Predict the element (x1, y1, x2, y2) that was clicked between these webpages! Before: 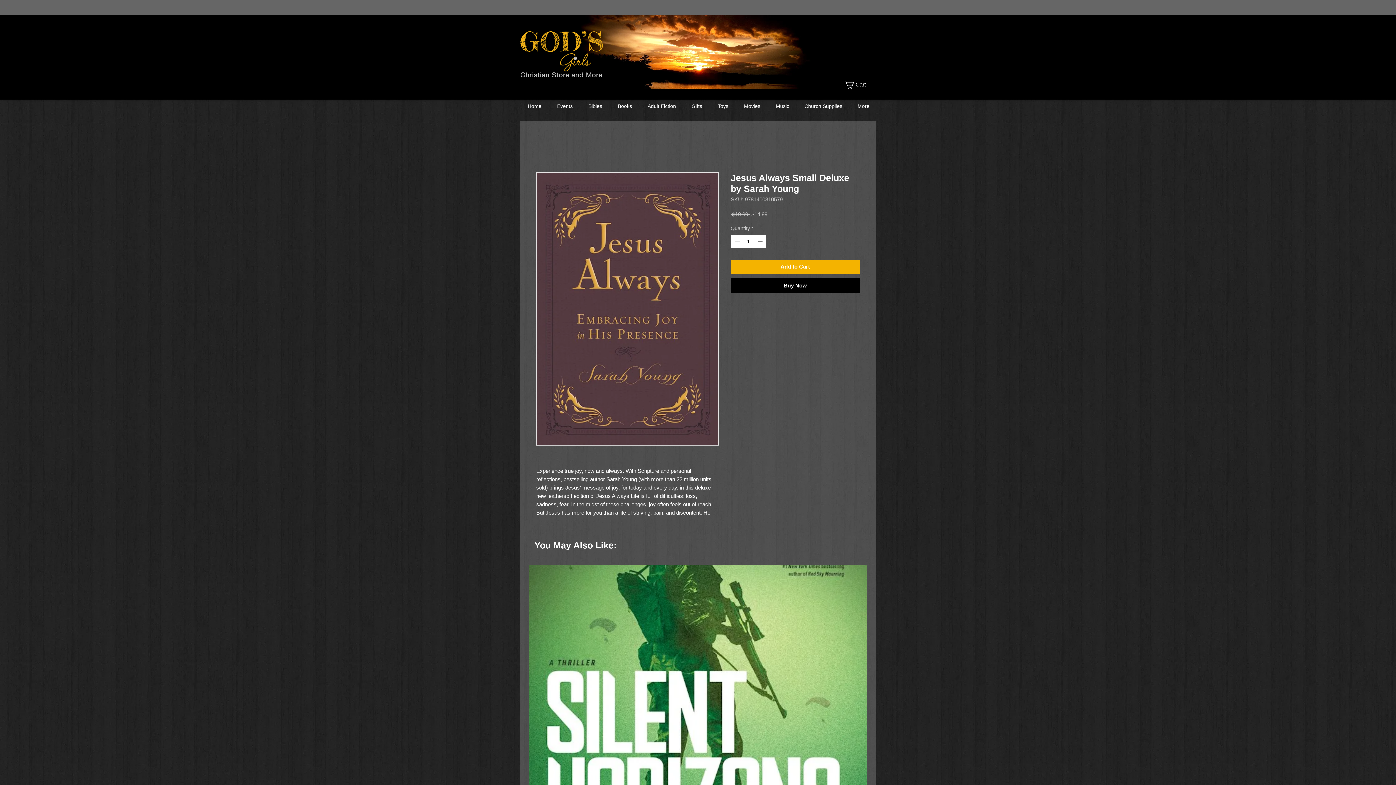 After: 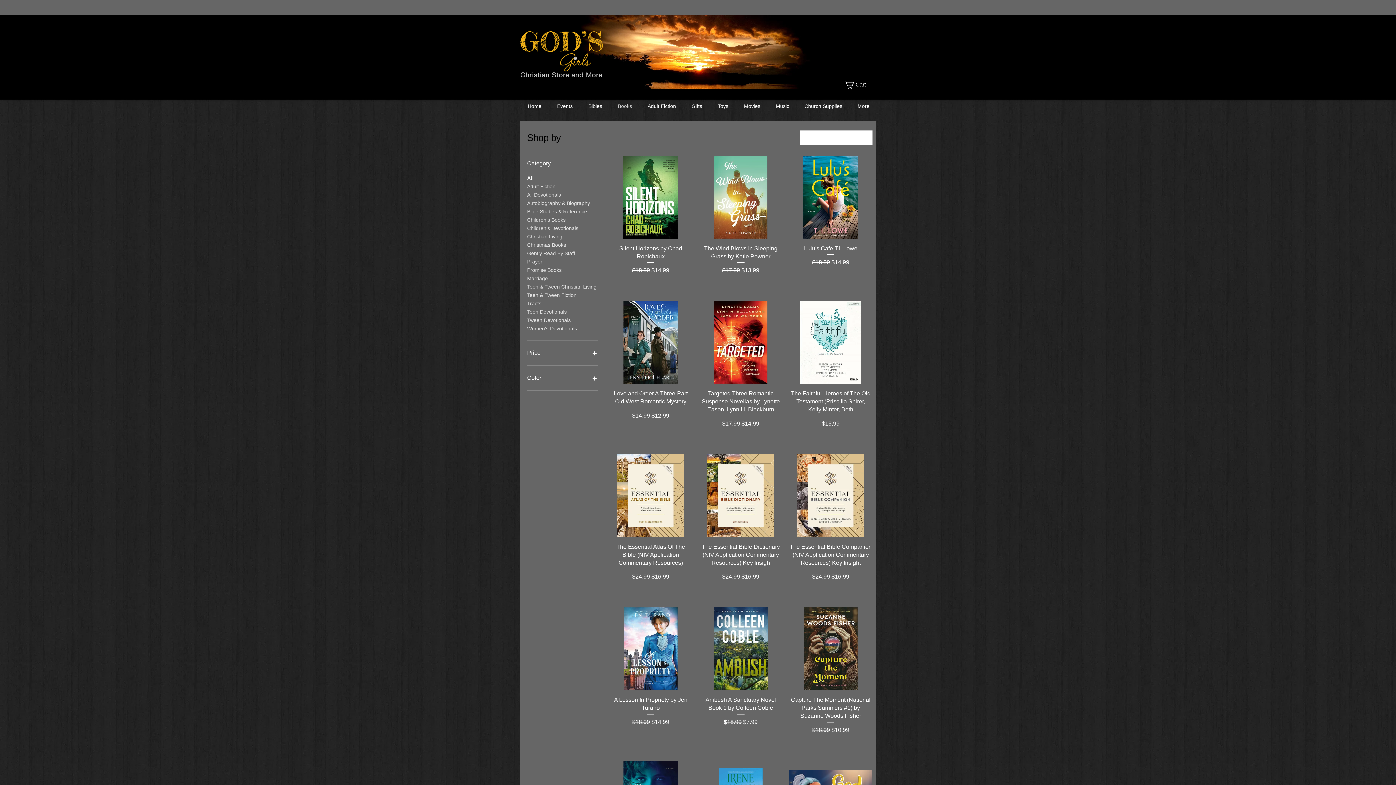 Action: bbox: (610, 102, 640, 110) label: Books